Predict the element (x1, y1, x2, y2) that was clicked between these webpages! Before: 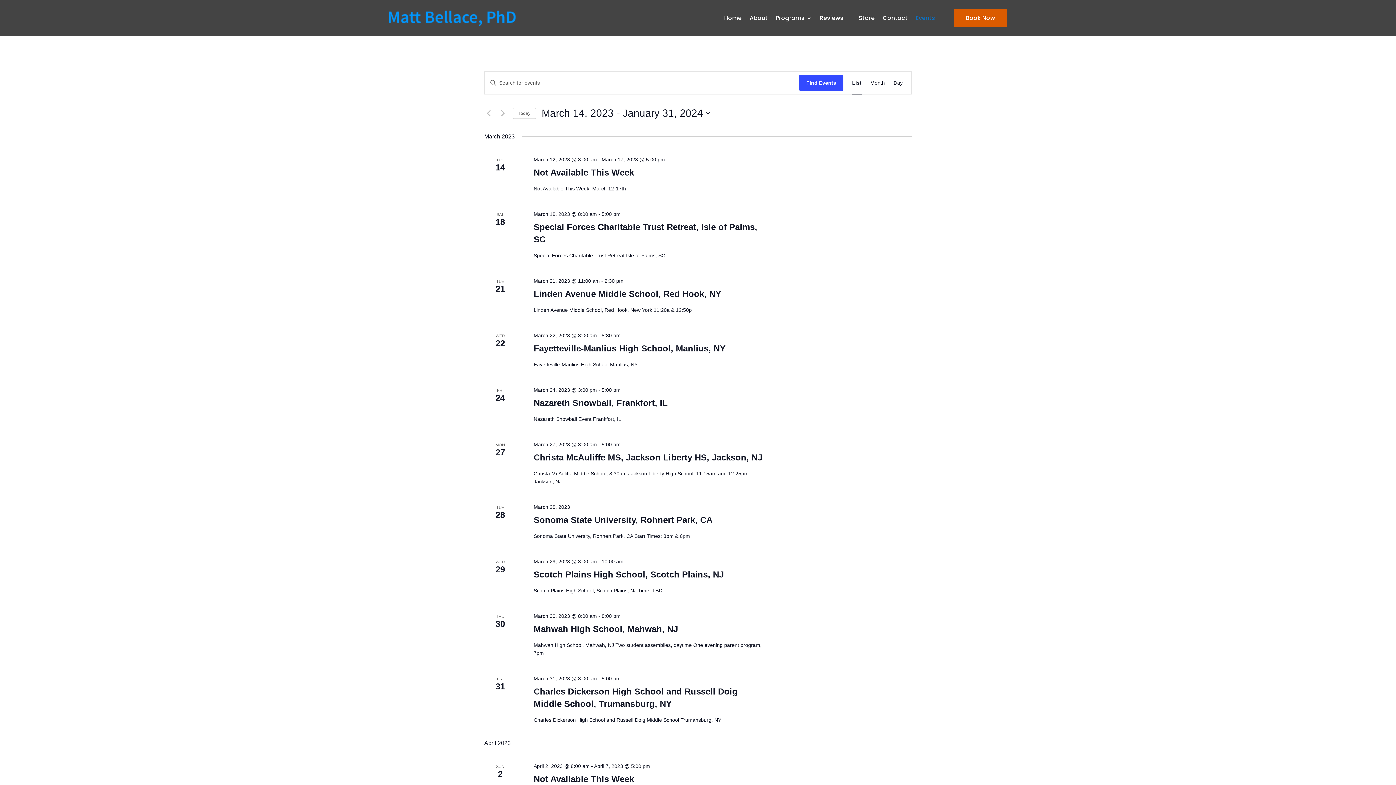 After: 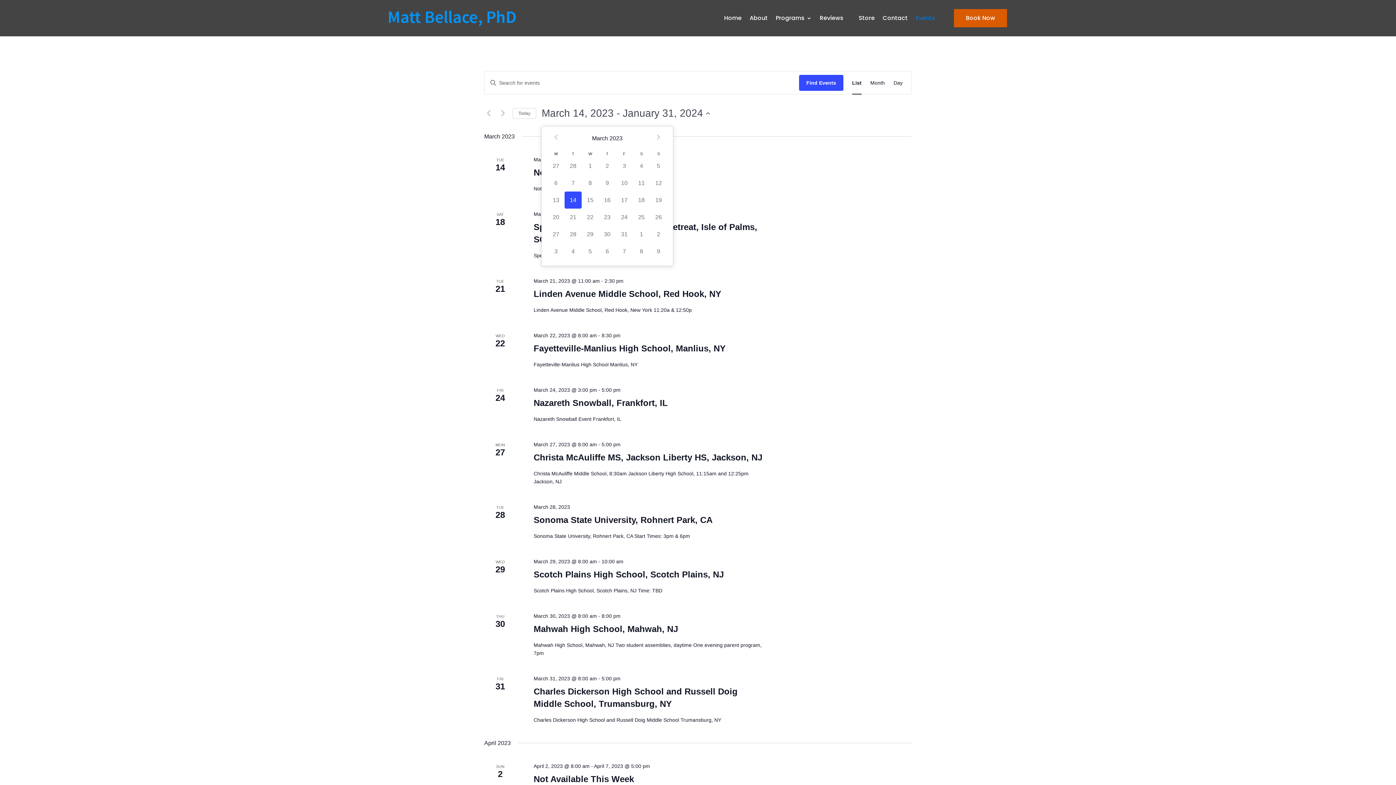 Action: bbox: (541, 106, 710, 120) label: Click to toggle datepicker